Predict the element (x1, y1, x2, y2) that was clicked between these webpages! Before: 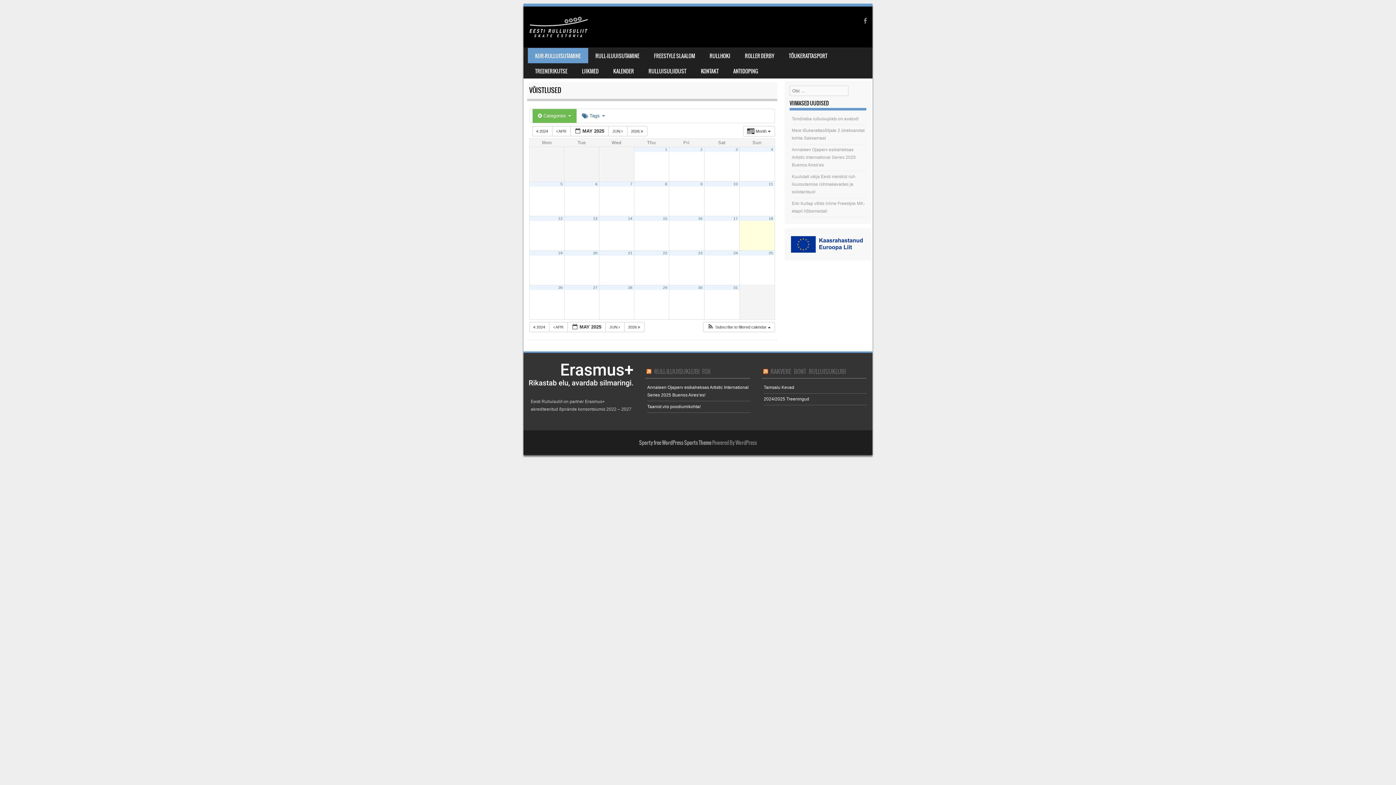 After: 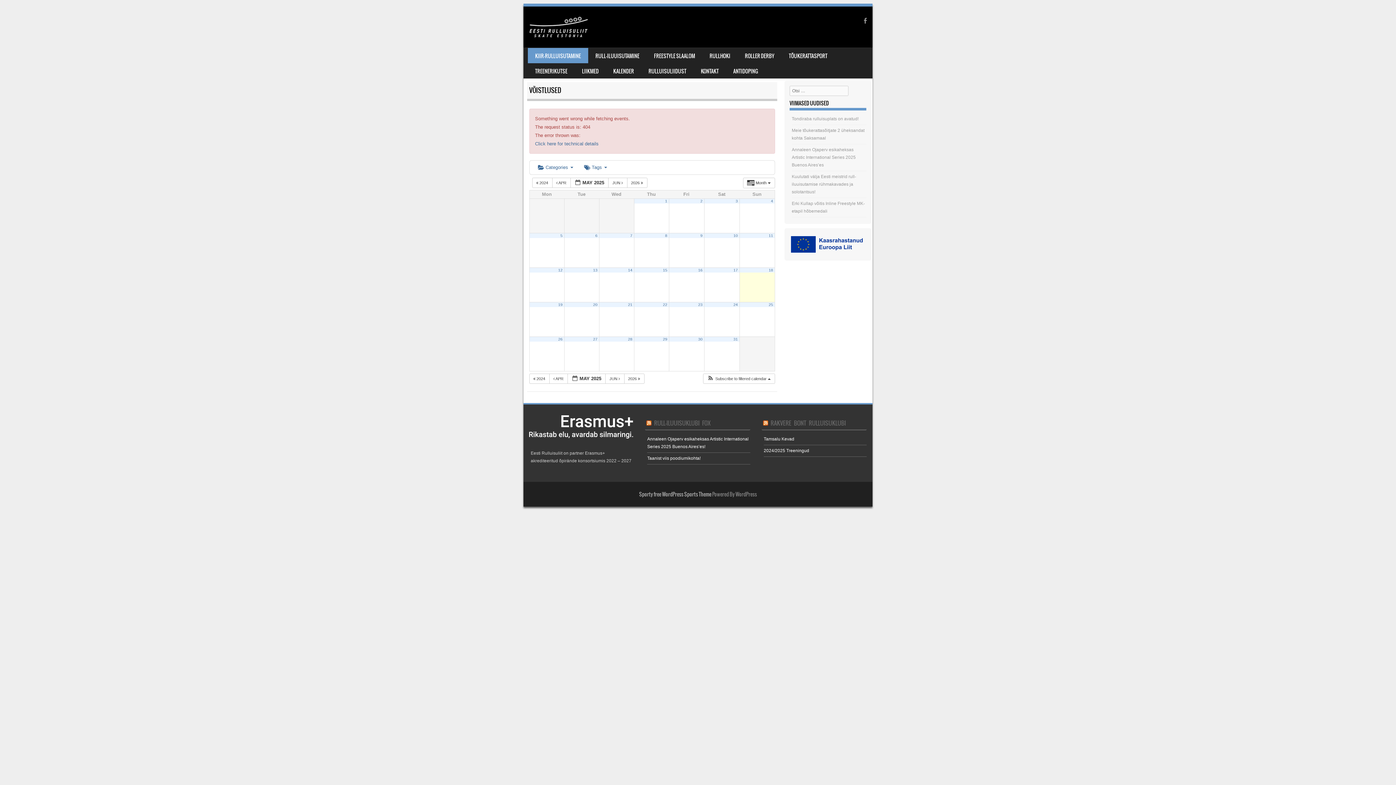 Action: bbox: (558, 250, 562, 255) label: 19